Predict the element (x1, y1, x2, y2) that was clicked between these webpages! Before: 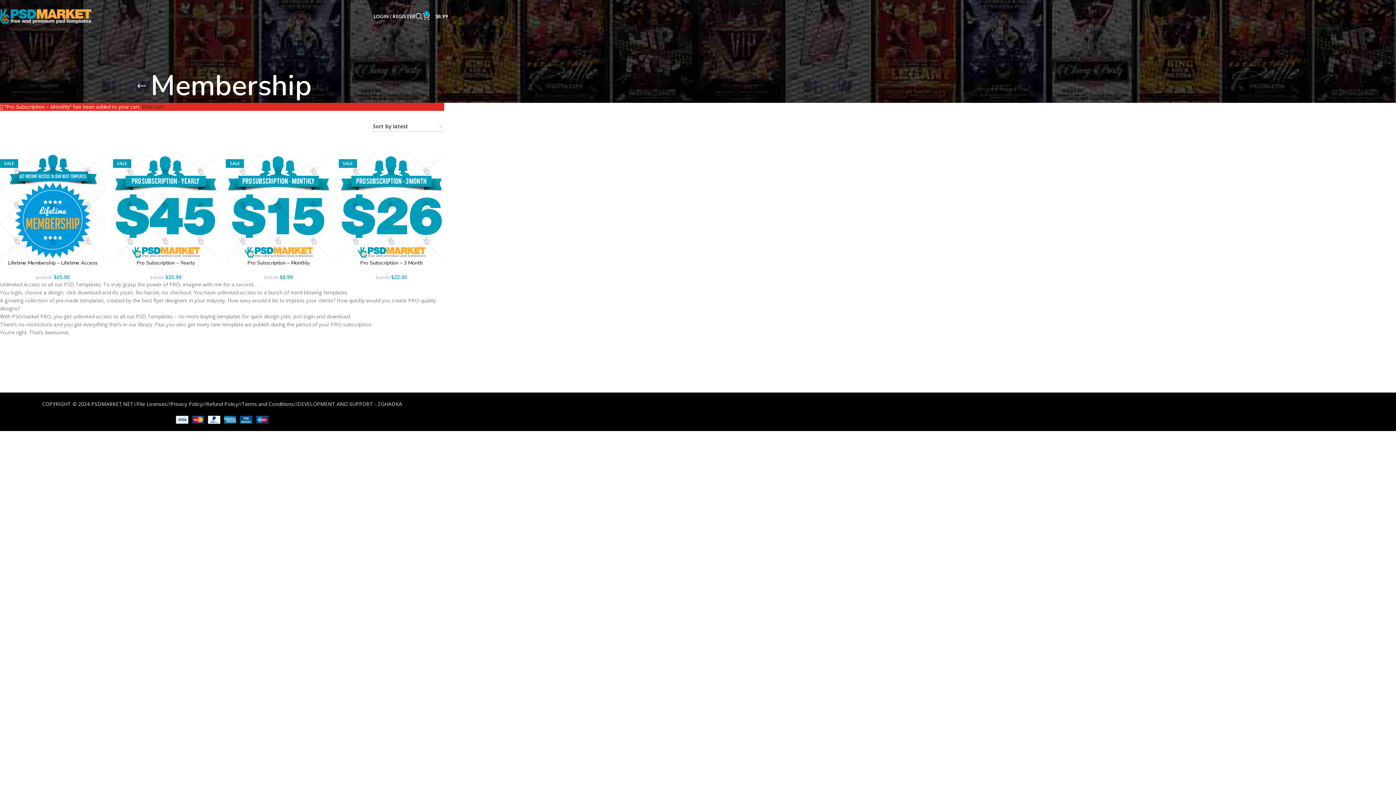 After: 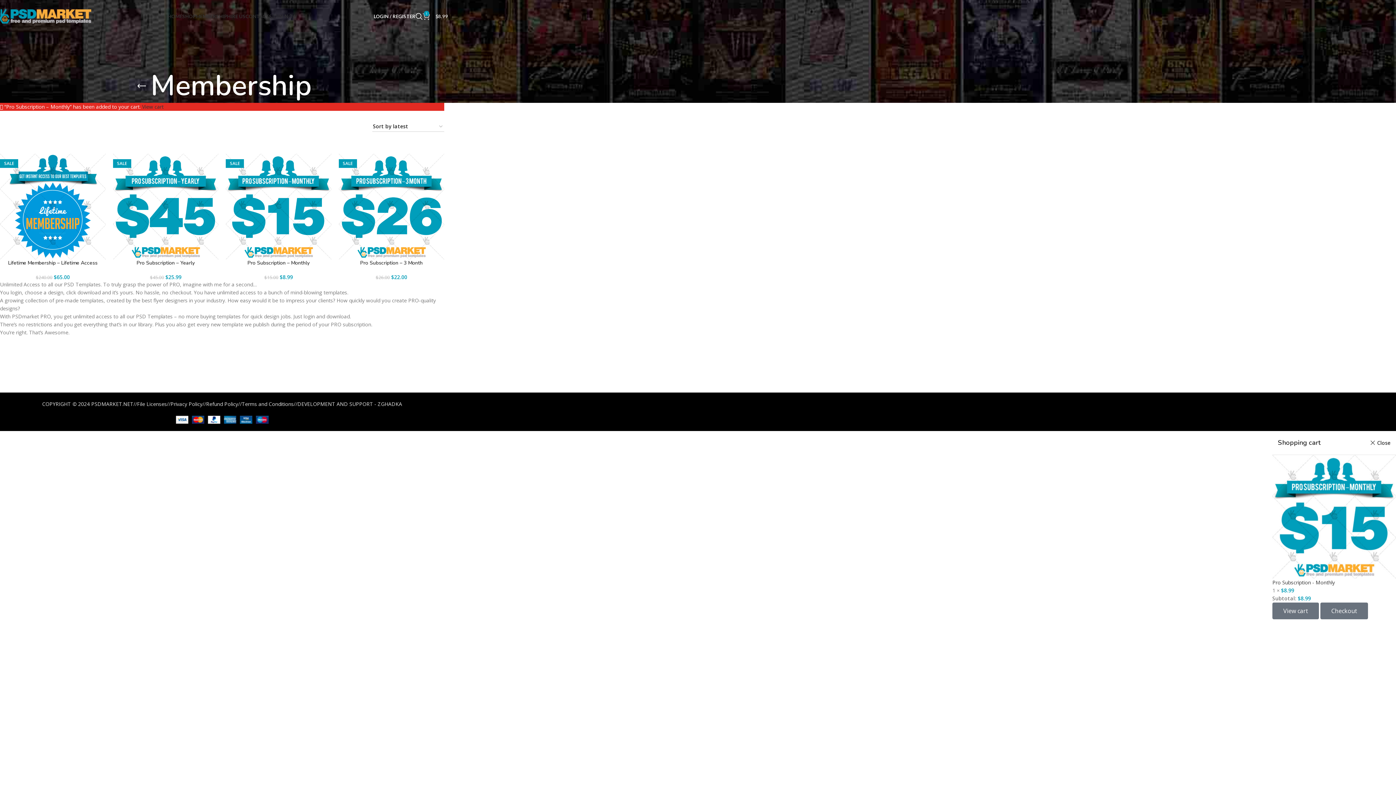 Action: bbox: (422, 9, 448, 23) label: 1
$8.99